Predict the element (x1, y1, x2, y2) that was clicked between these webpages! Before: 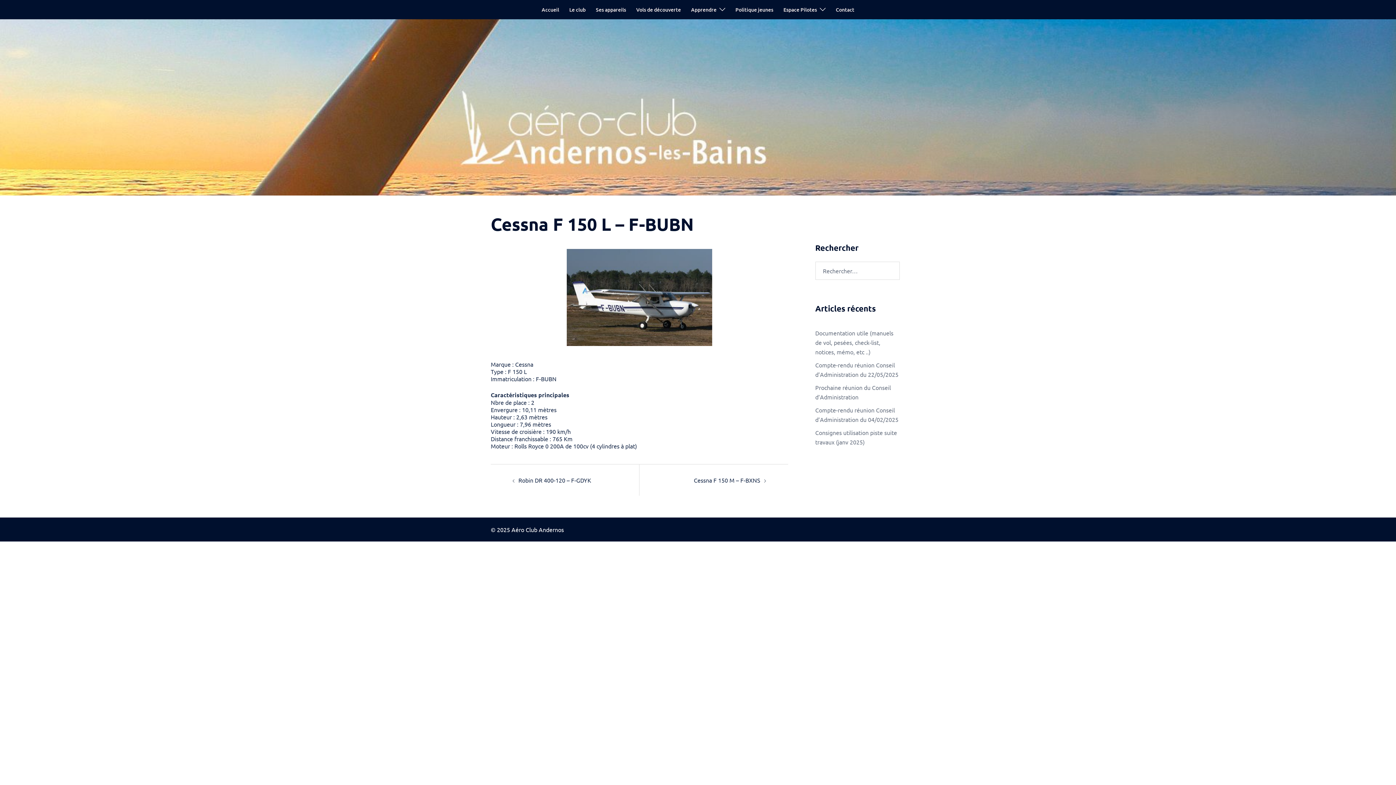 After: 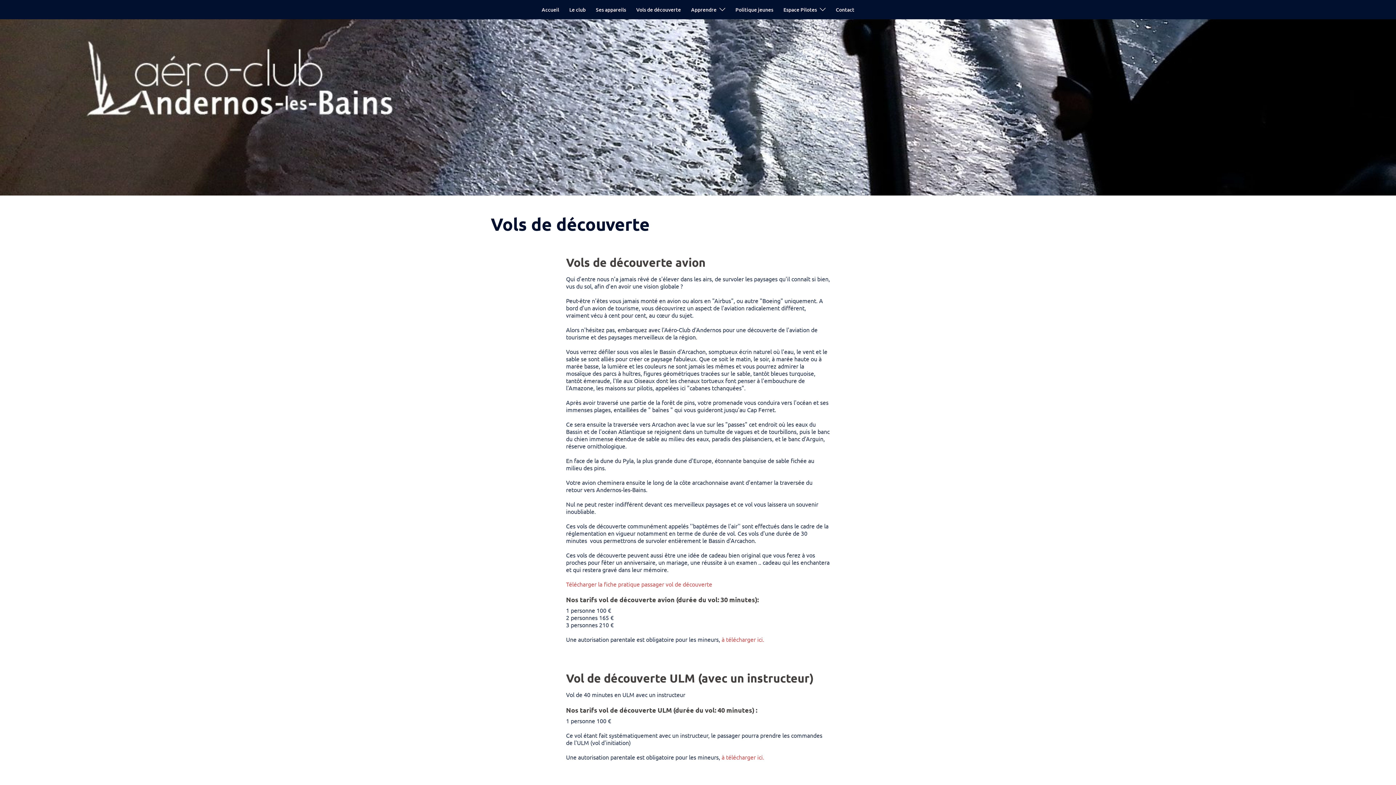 Action: bbox: (636, 5, 681, 13) label: Vols de découverte